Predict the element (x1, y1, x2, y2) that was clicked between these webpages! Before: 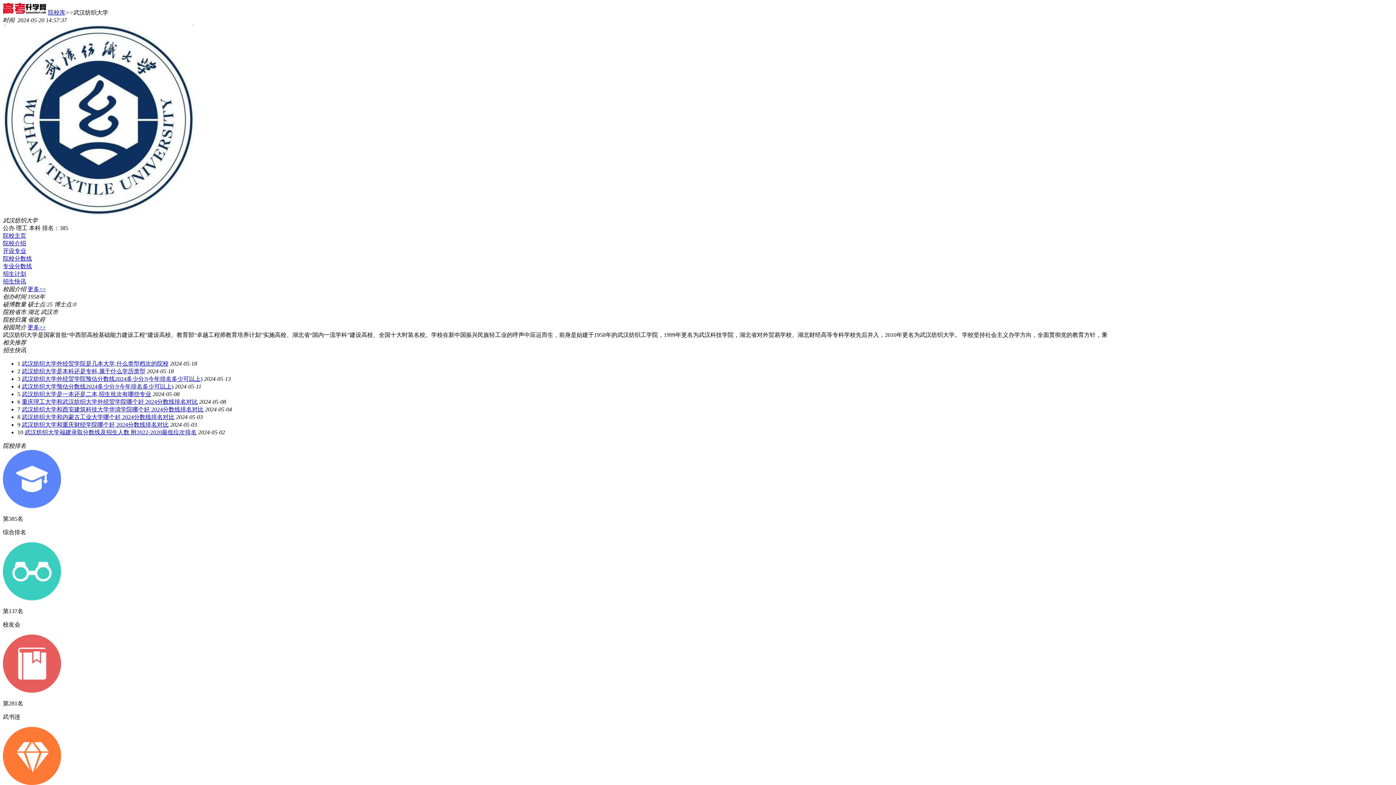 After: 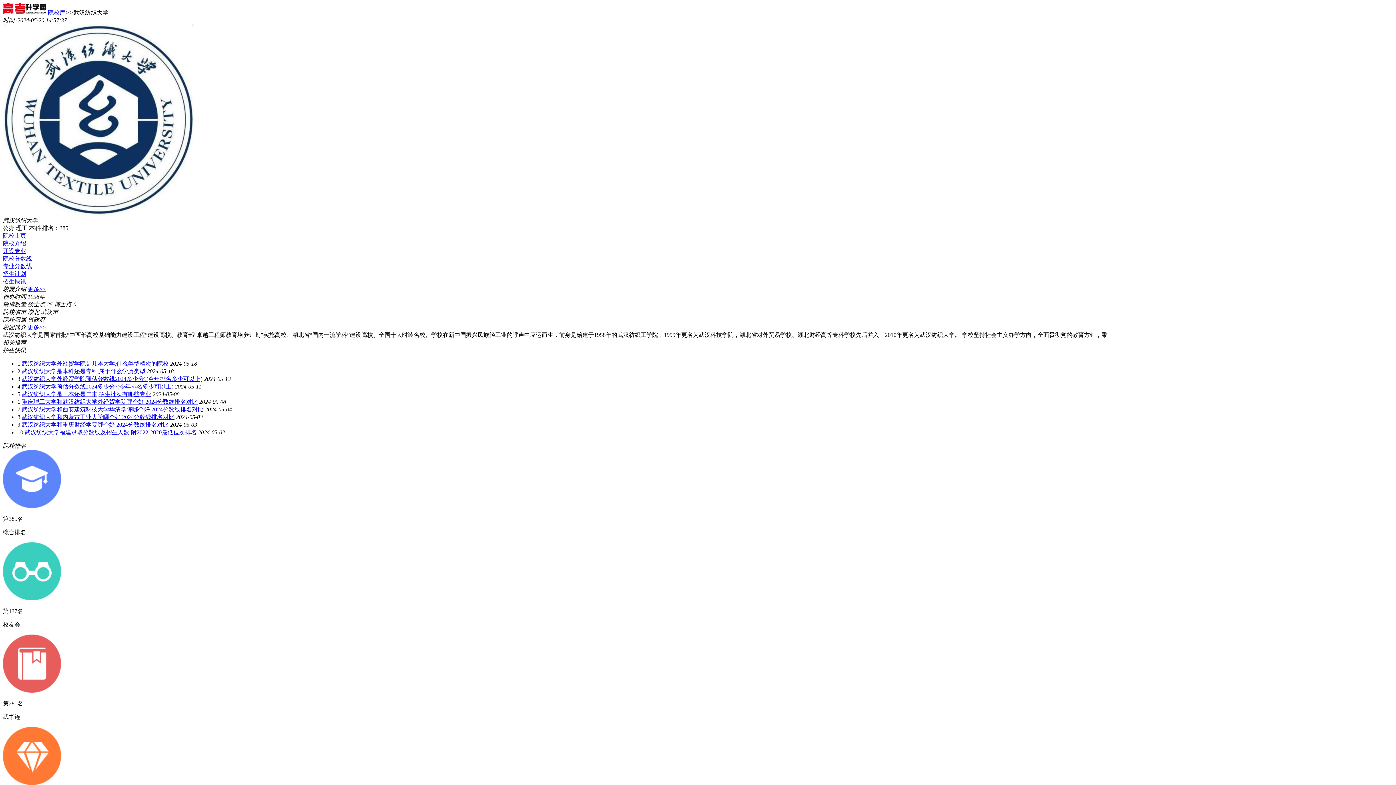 Action: label: 武汉纺织大学和西安建筑科技大学华清学院哪个好 2024分数线排名对比 bbox: (21, 406, 203, 412)